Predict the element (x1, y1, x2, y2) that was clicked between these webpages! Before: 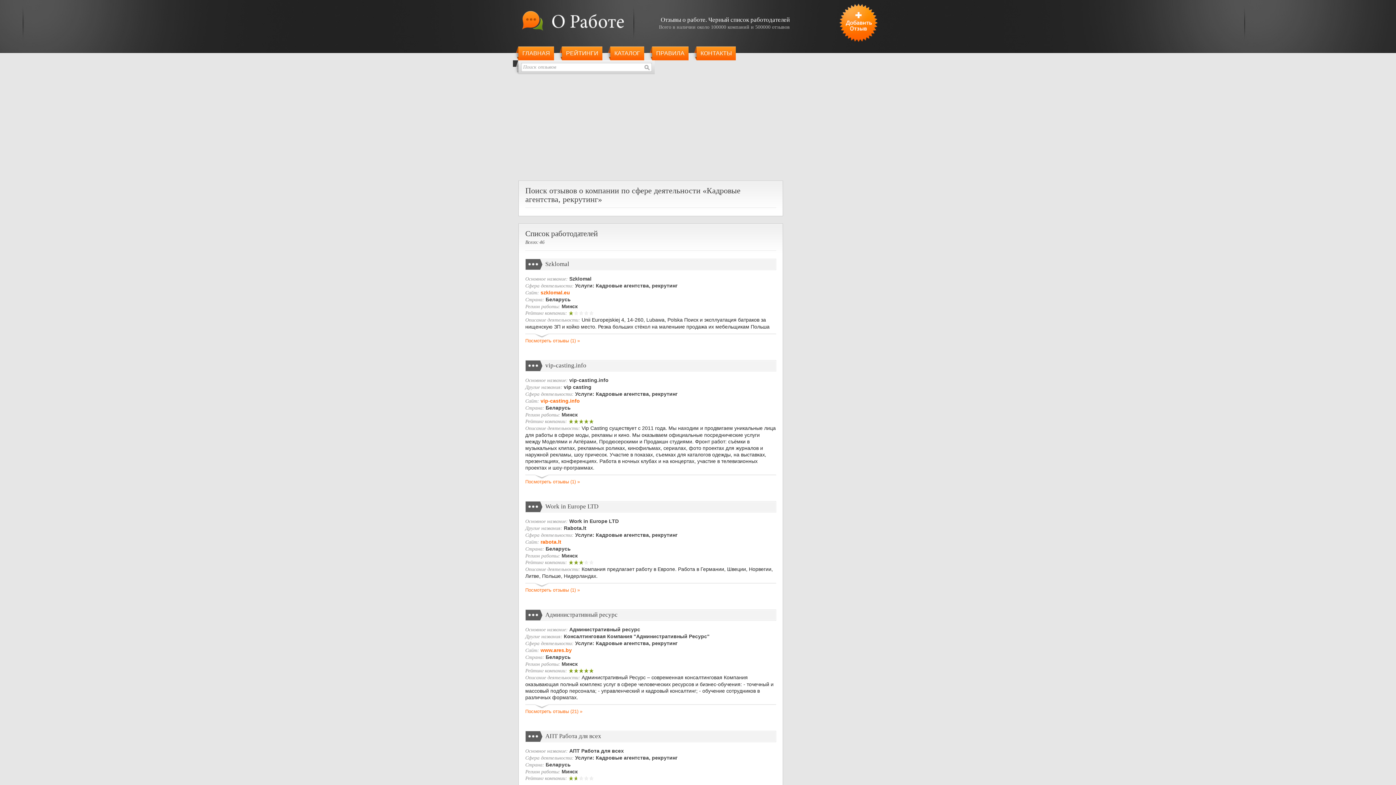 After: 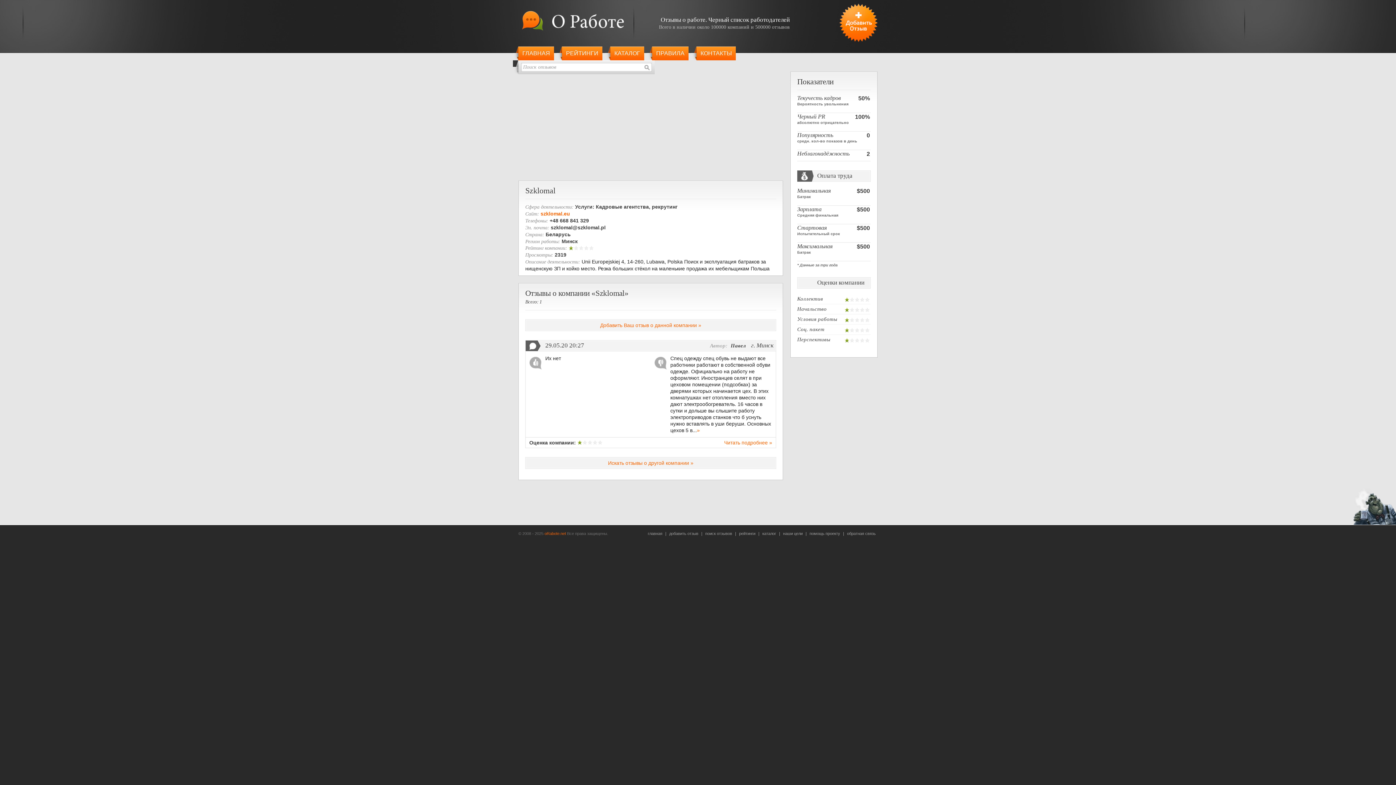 Action: bbox: (525, 338, 580, 343) label: Посмотреть отзывы (1) »